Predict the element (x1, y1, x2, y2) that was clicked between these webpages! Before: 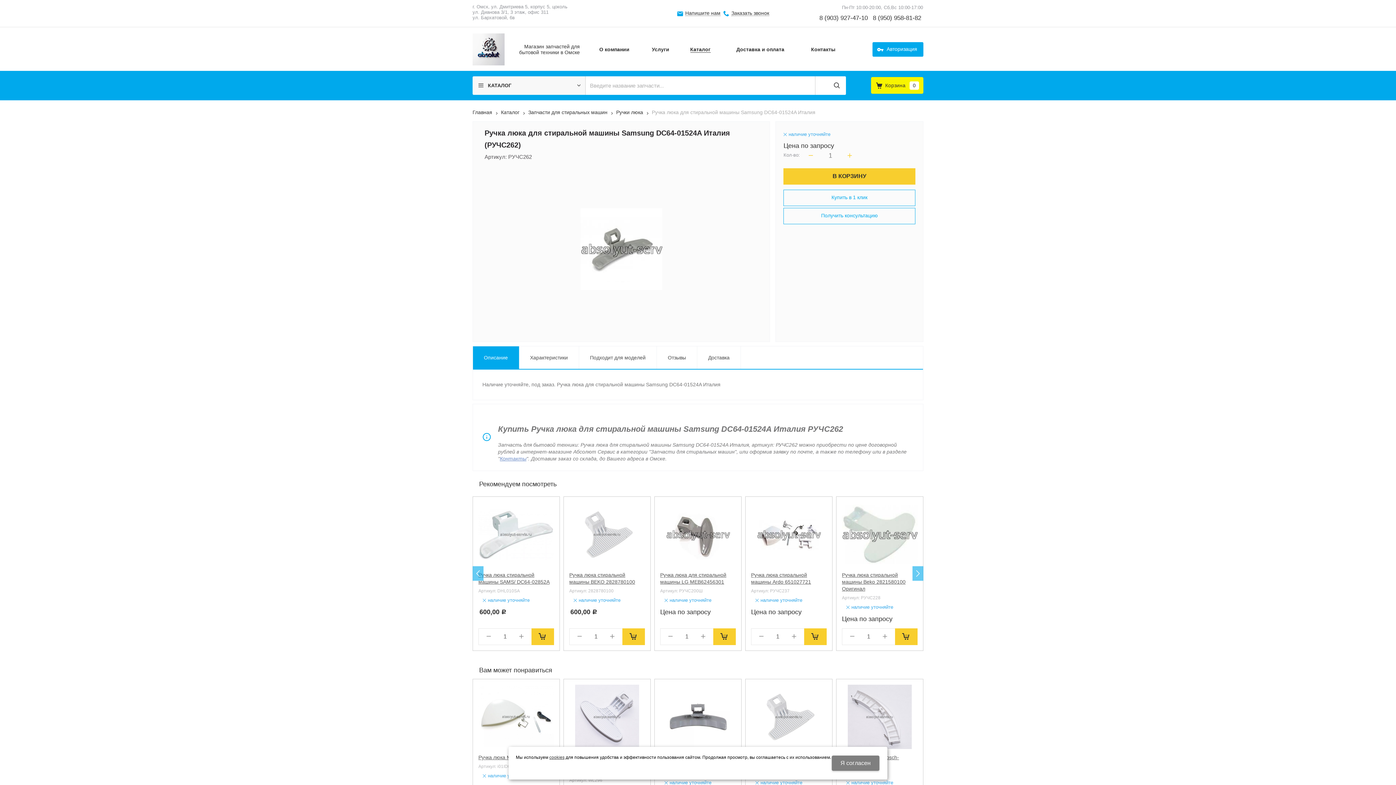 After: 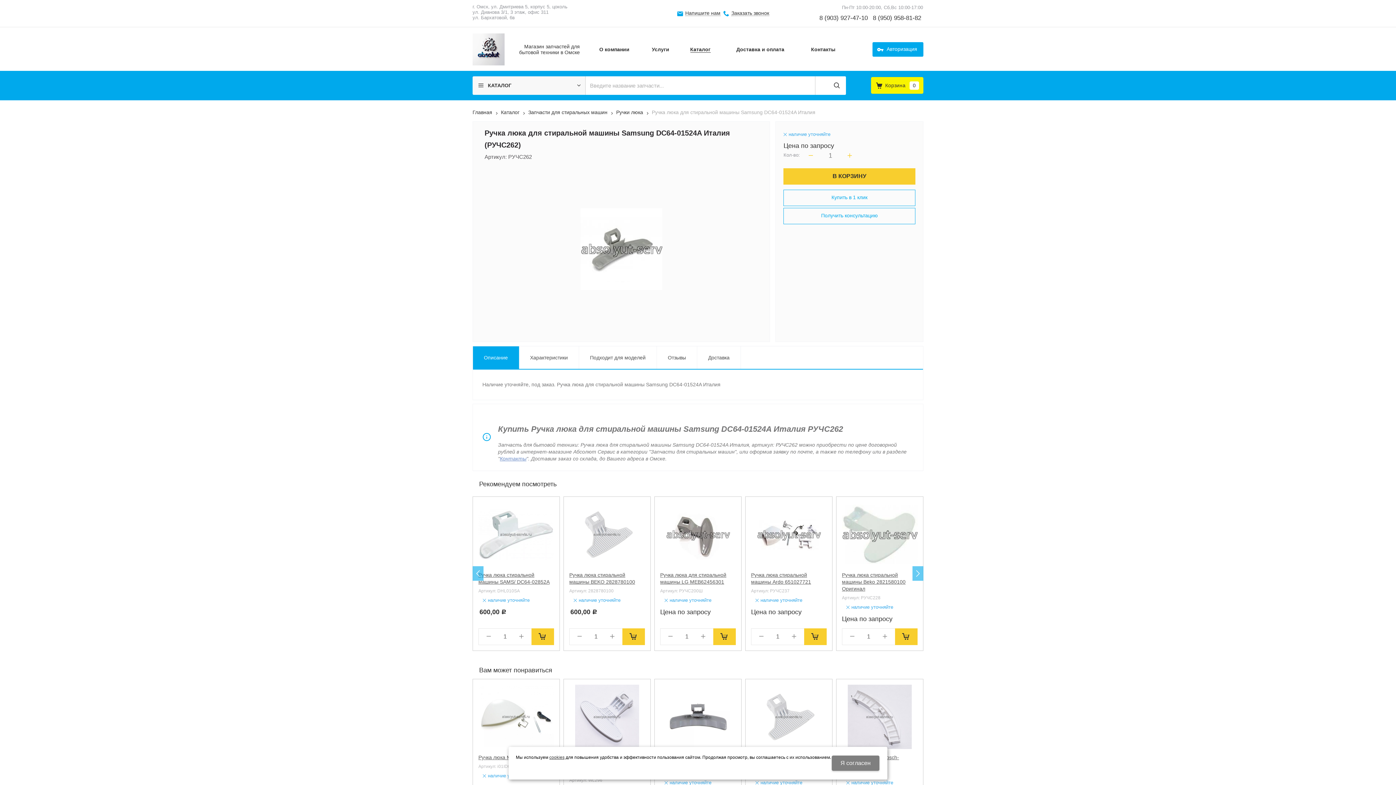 Action: bbox: (783, 189, 915, 206) label: Купить в 1 клик